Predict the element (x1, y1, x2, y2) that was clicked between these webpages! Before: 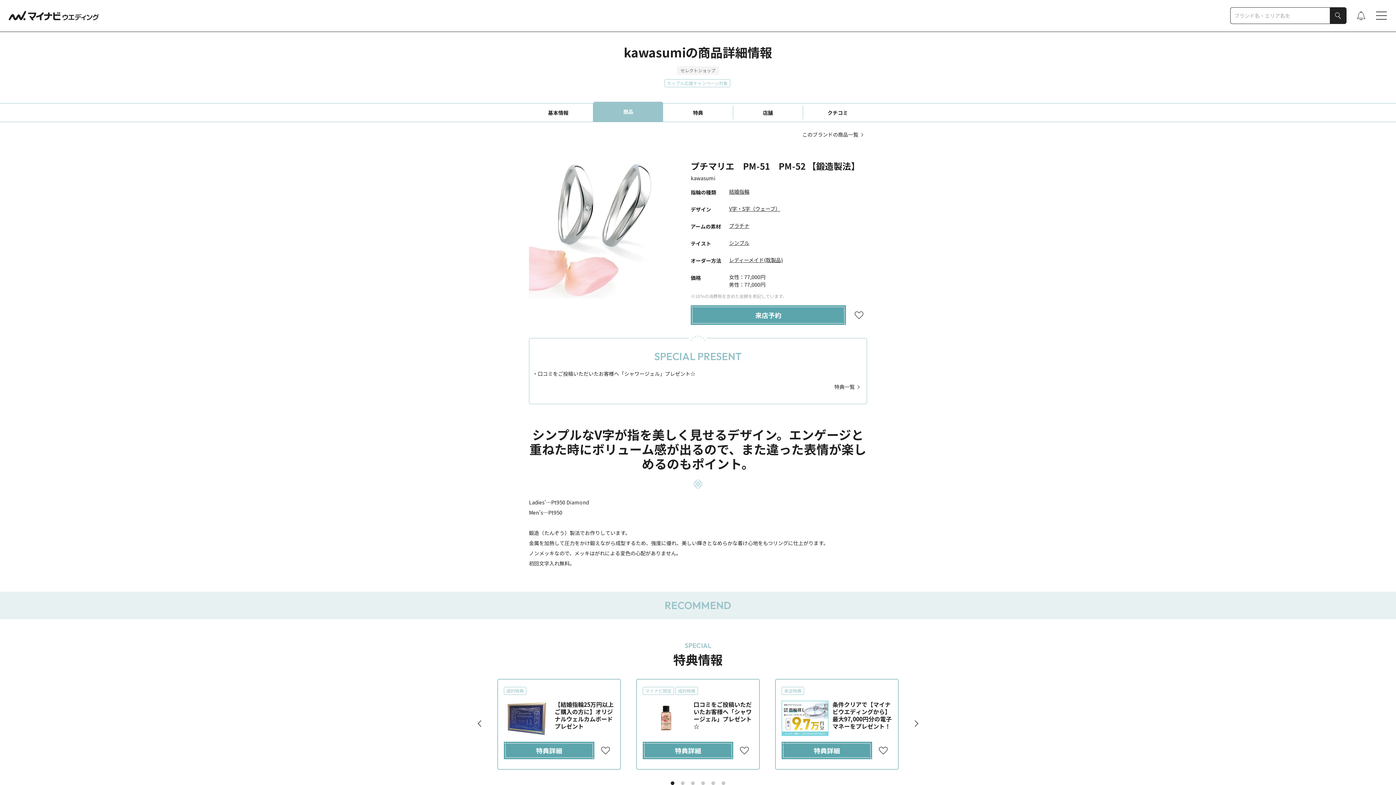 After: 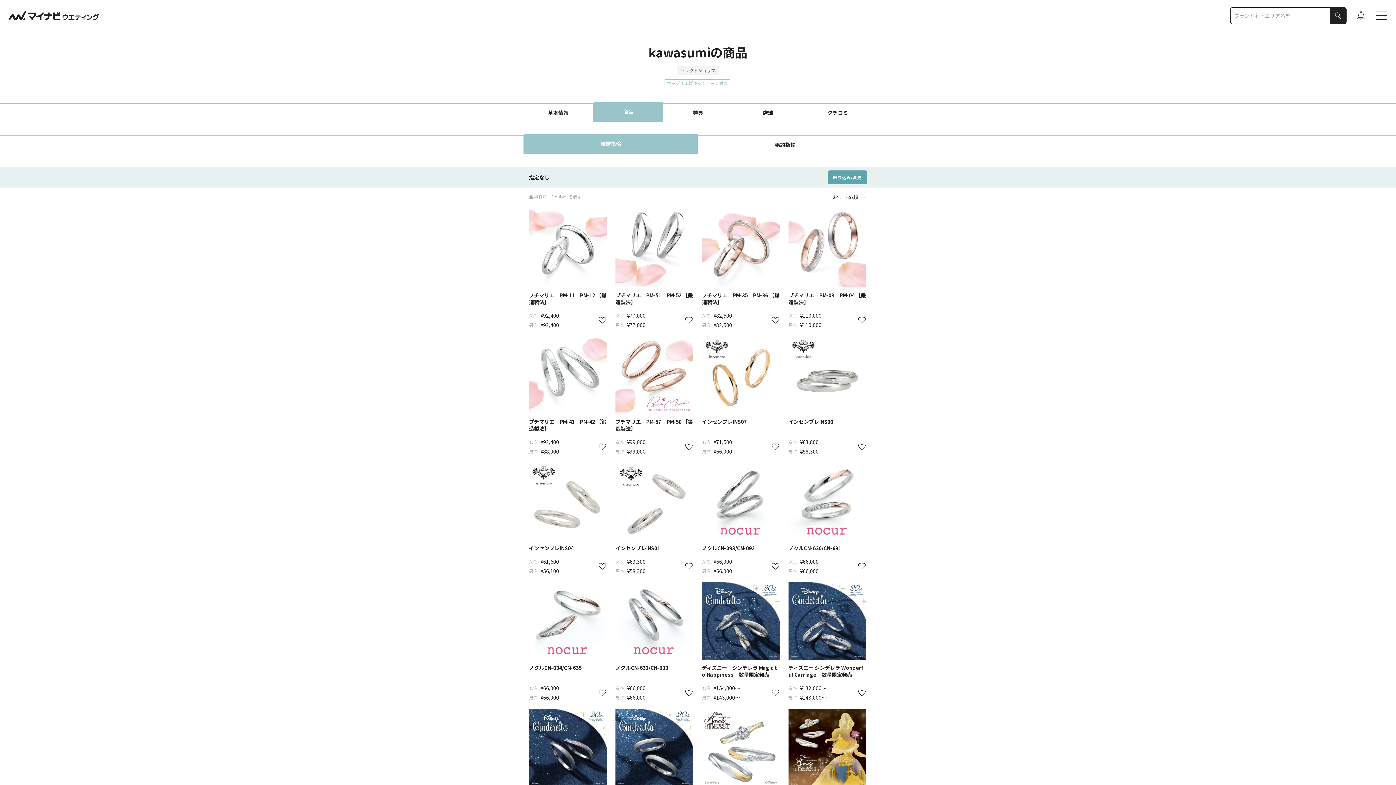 Action: bbox: (802, 130, 867, 138) label: このブランドの商品一覧